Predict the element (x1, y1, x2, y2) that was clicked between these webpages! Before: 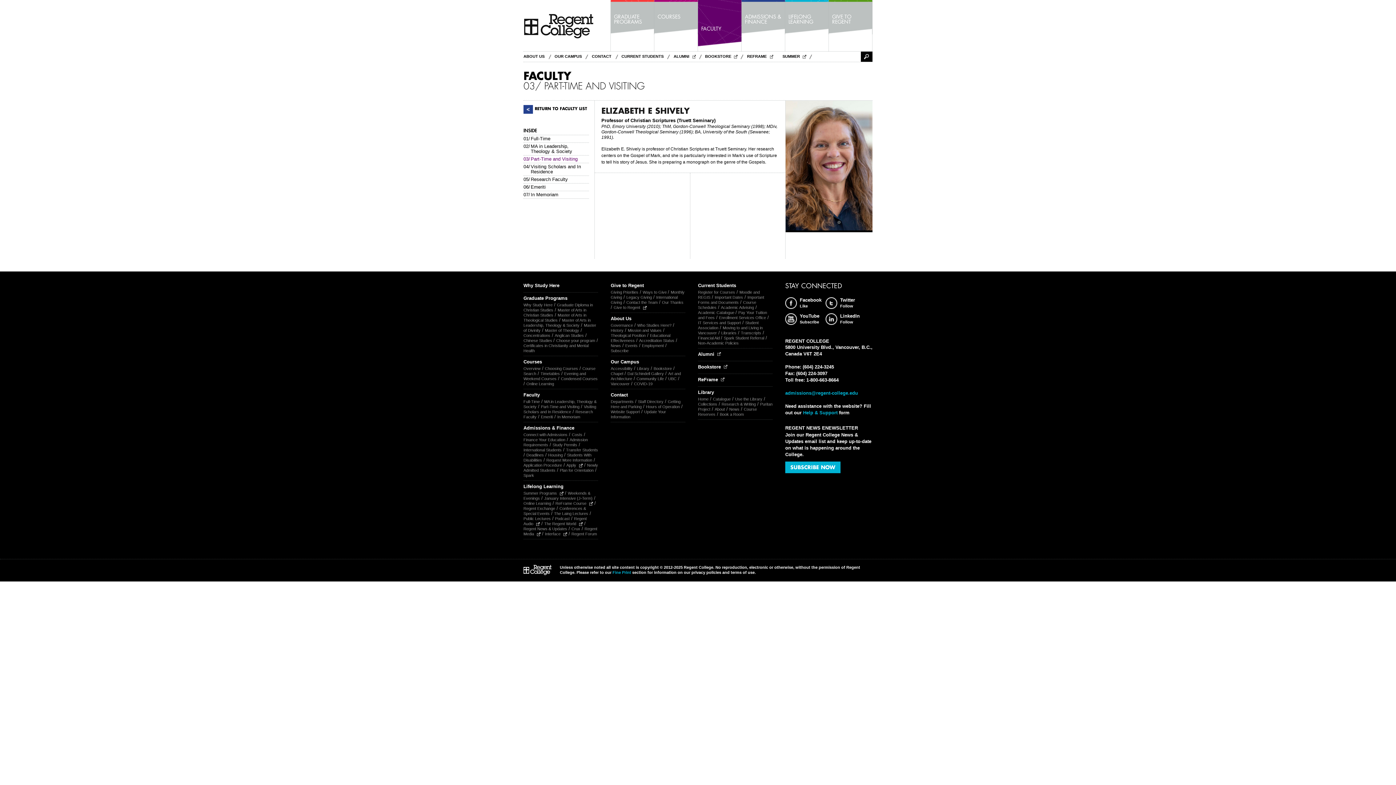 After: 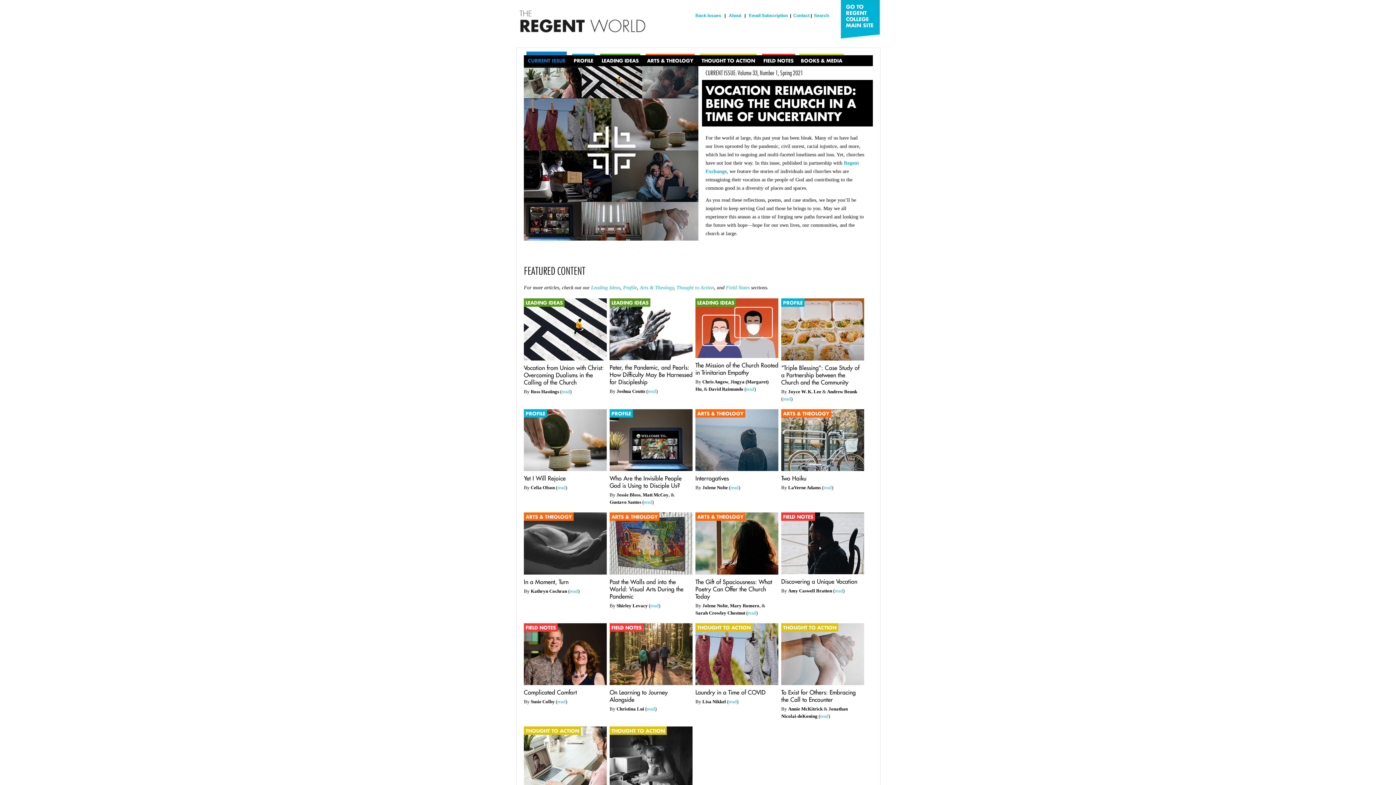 Action: bbox: (544, 521, 582, 526) label: The Regent World